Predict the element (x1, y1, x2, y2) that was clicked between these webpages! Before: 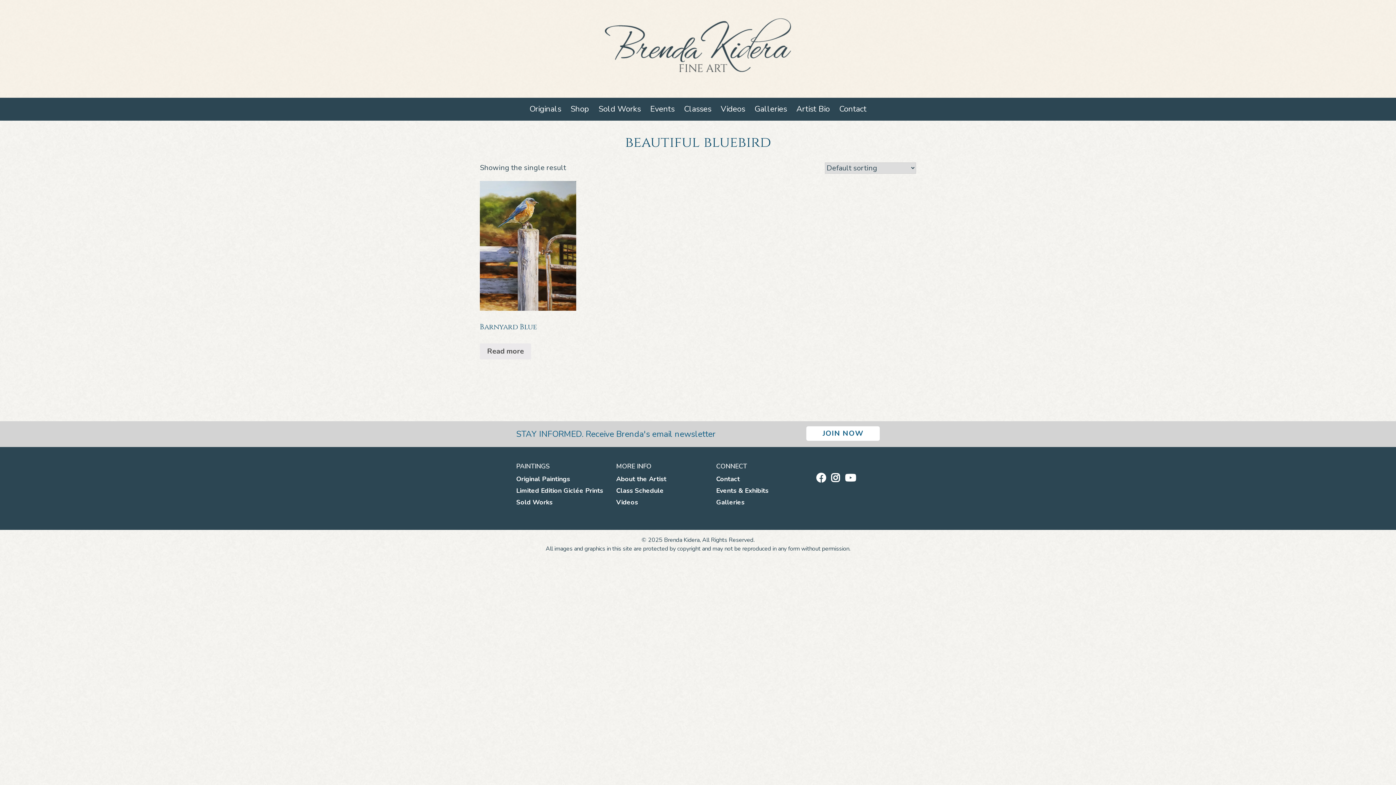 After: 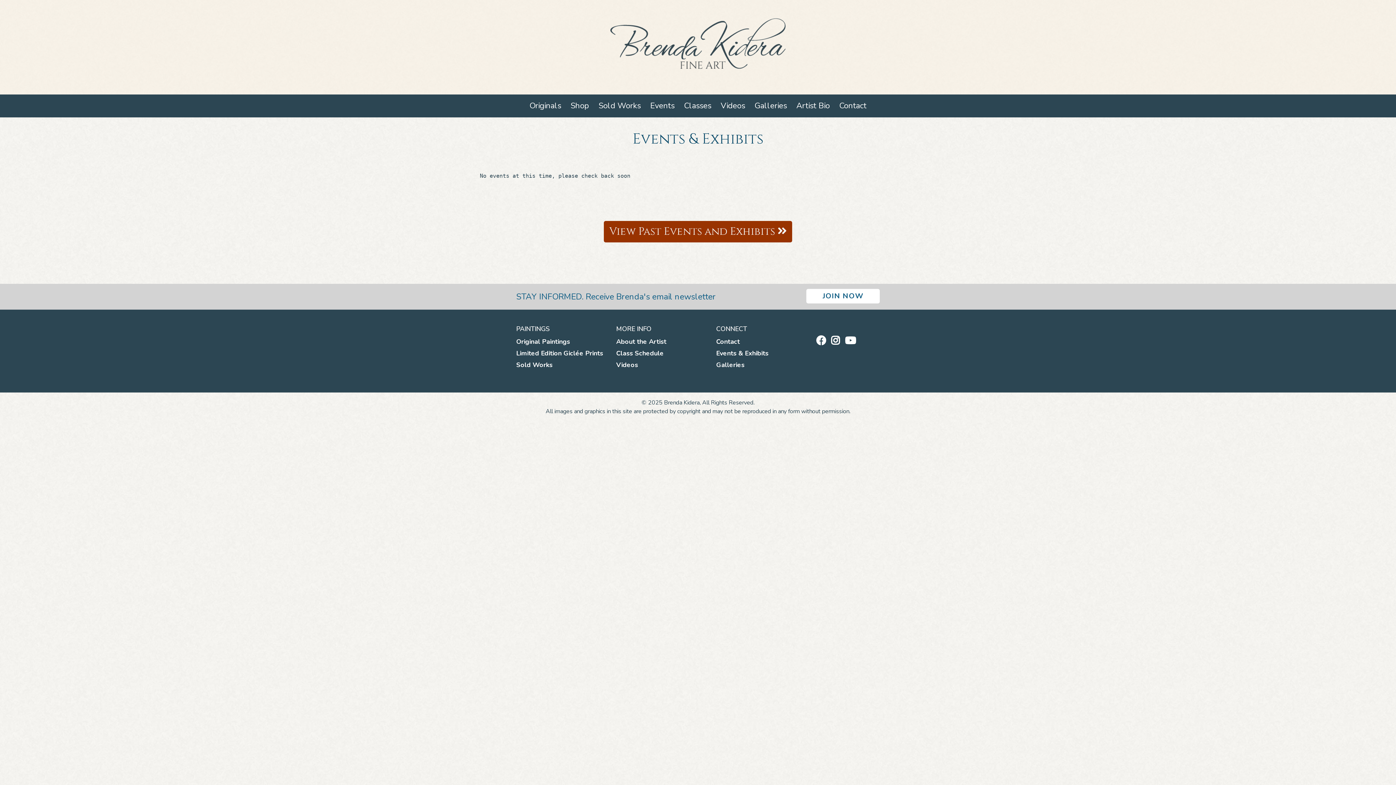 Action: label: Events bbox: (650, 103, 674, 115)